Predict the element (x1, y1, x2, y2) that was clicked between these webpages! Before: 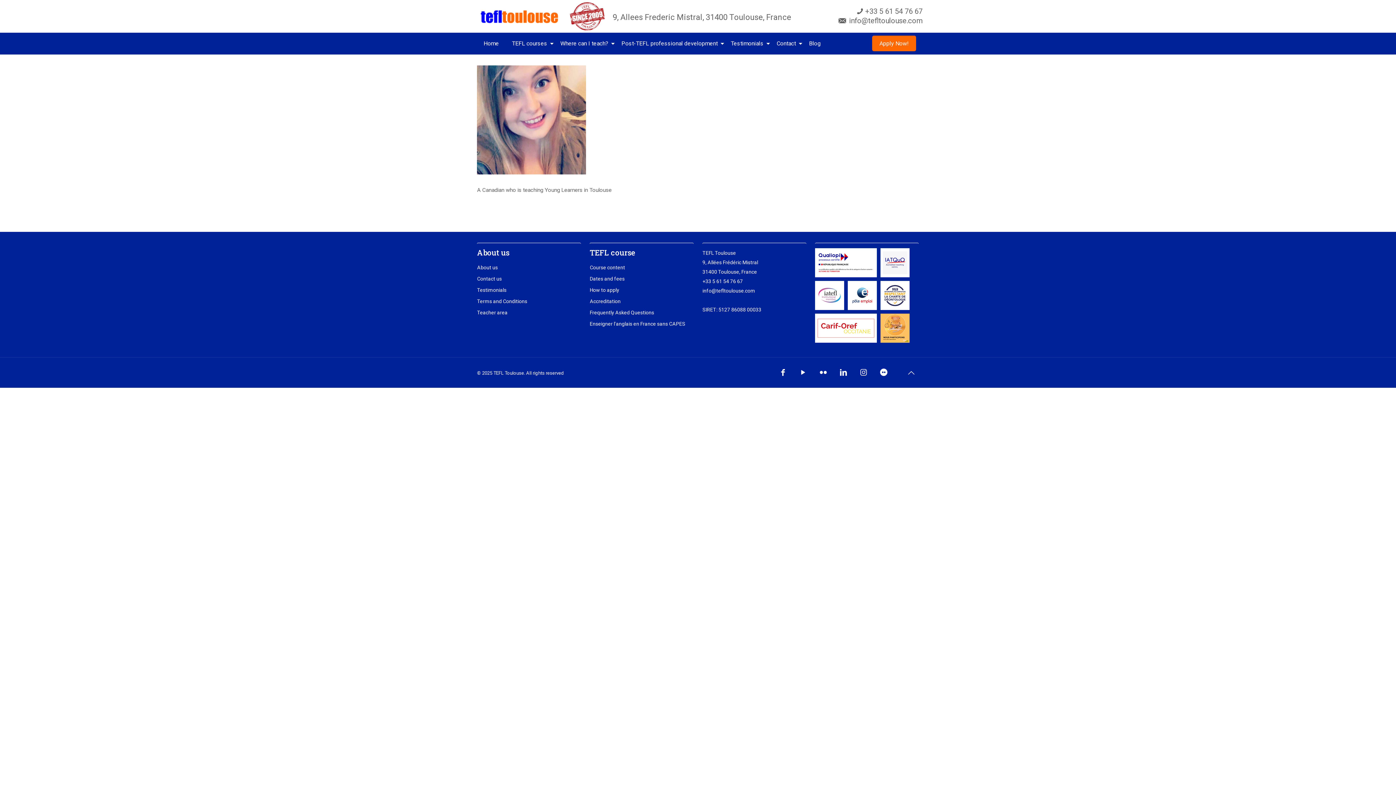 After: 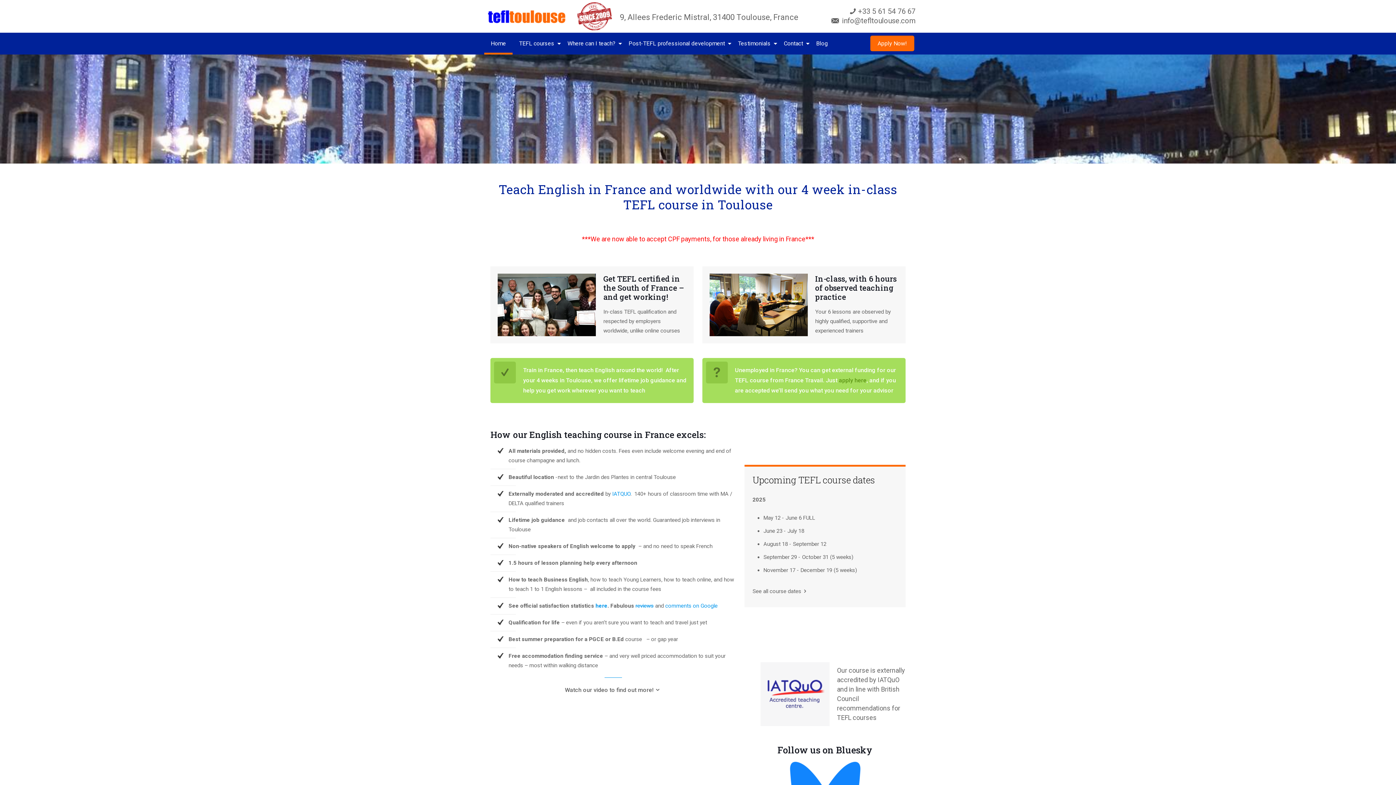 Action: bbox: (477, 32, 505, 54) label: Home